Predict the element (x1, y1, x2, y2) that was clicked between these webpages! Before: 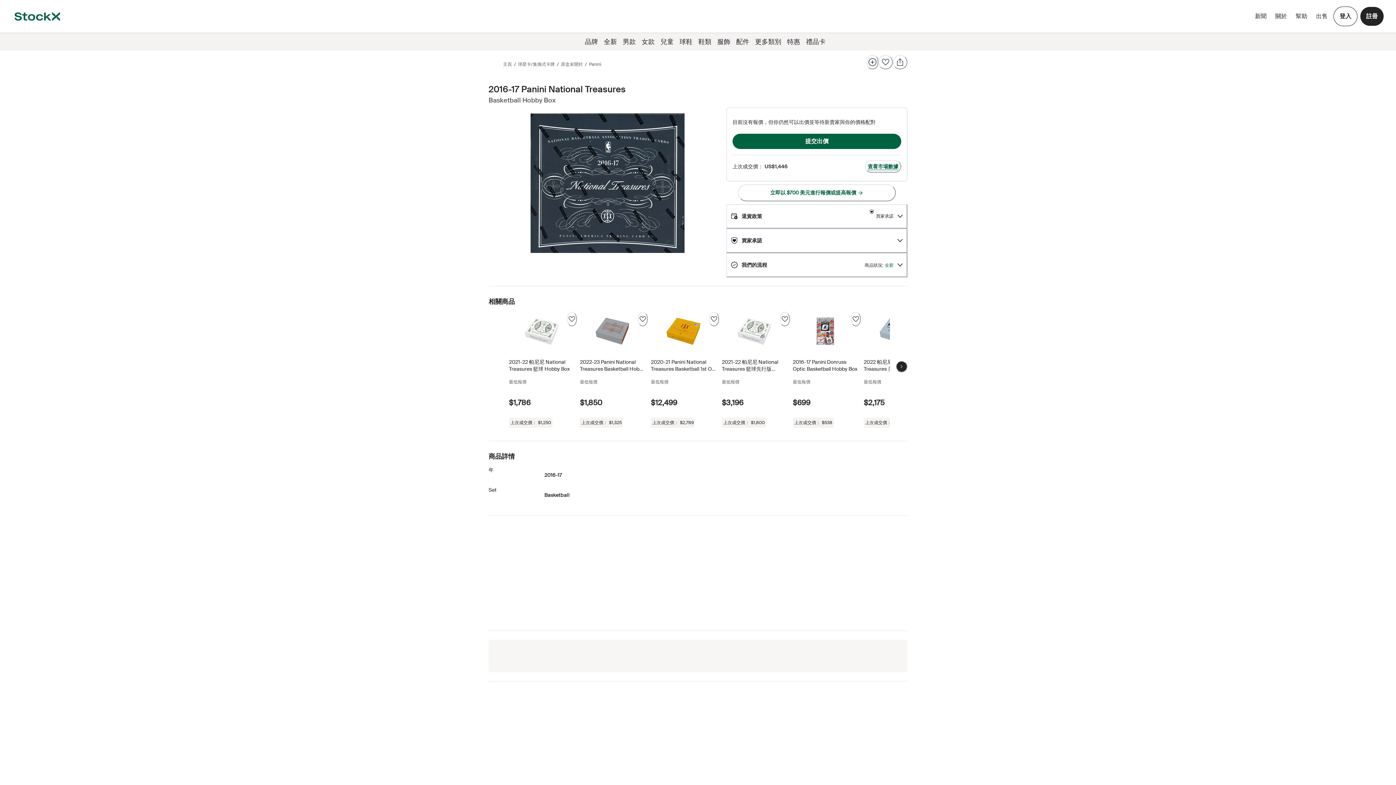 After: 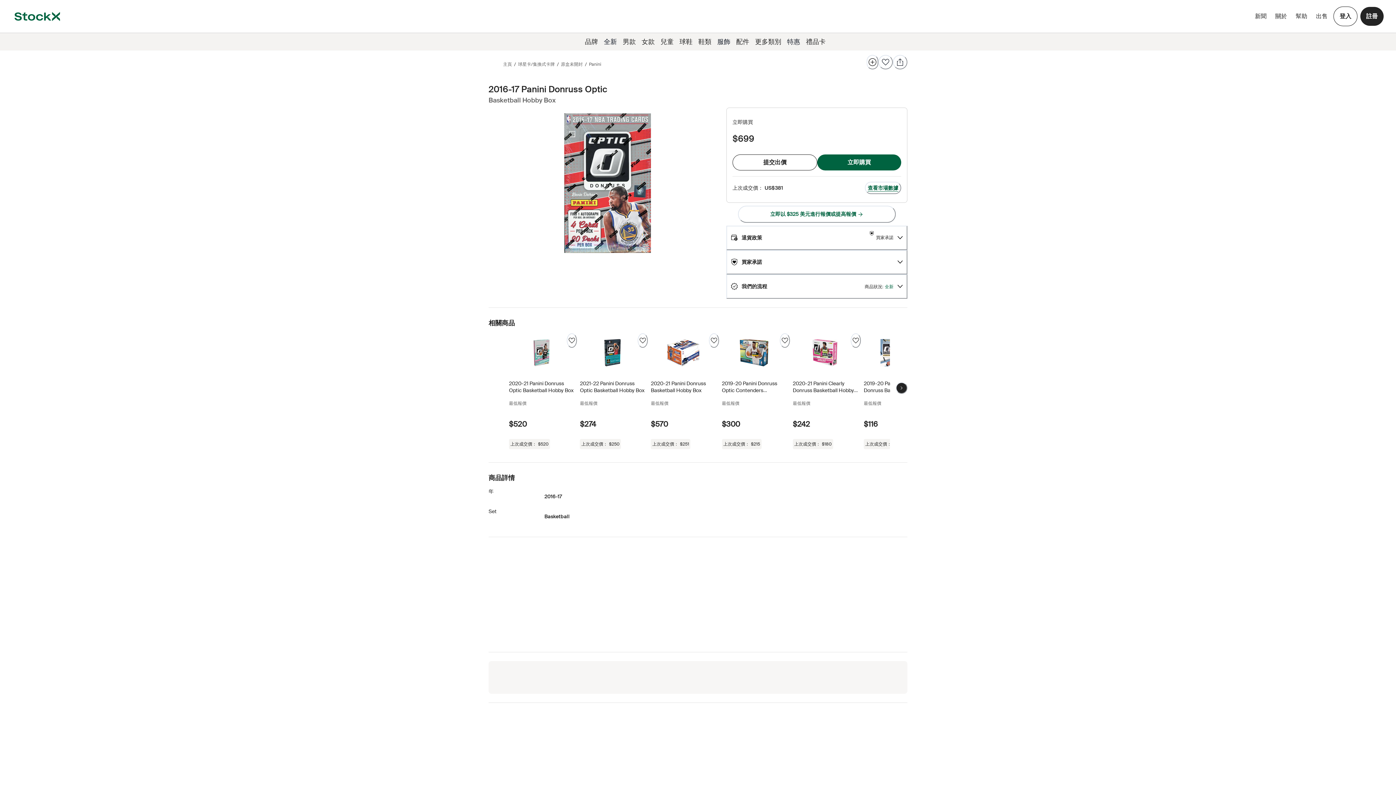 Action: label: Product Tile Link bbox: (790, 311, 861, 432)